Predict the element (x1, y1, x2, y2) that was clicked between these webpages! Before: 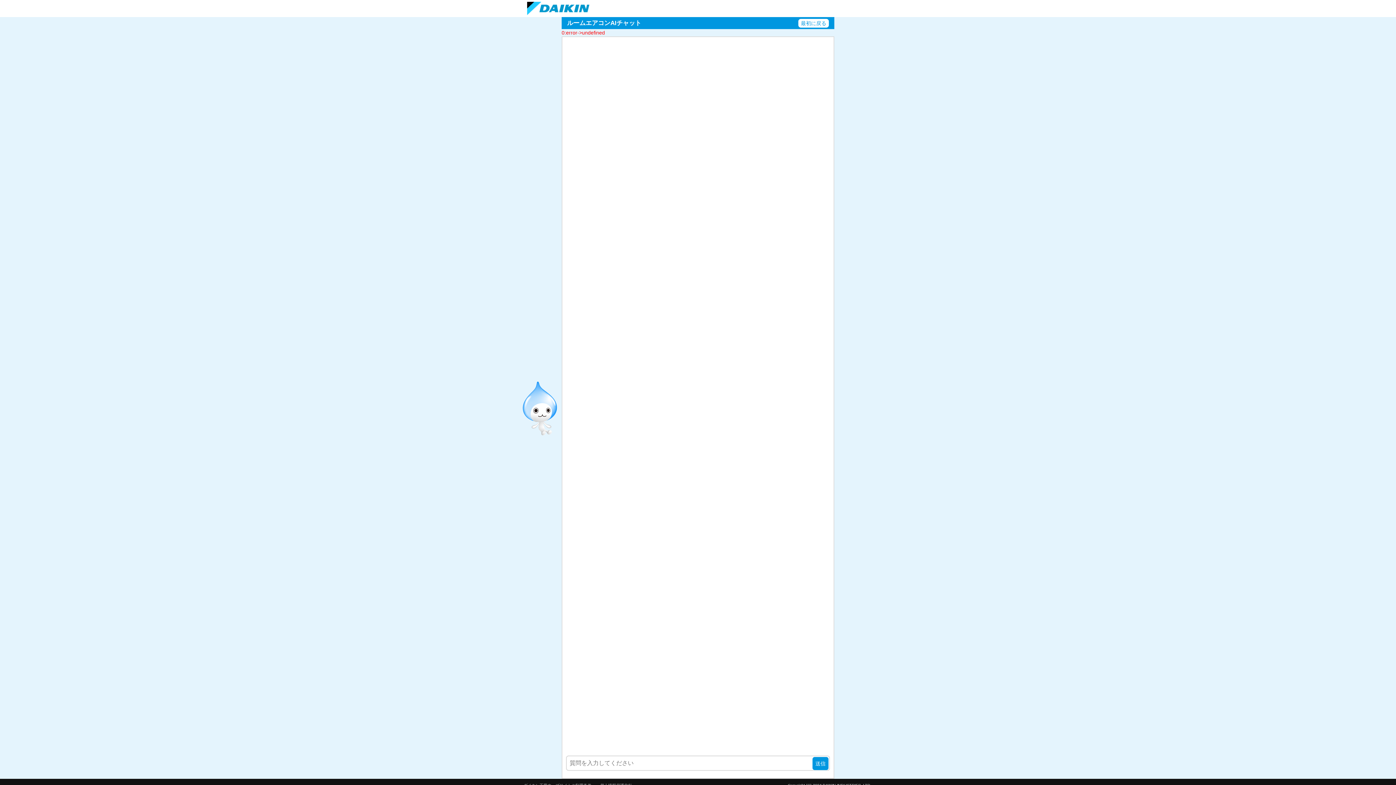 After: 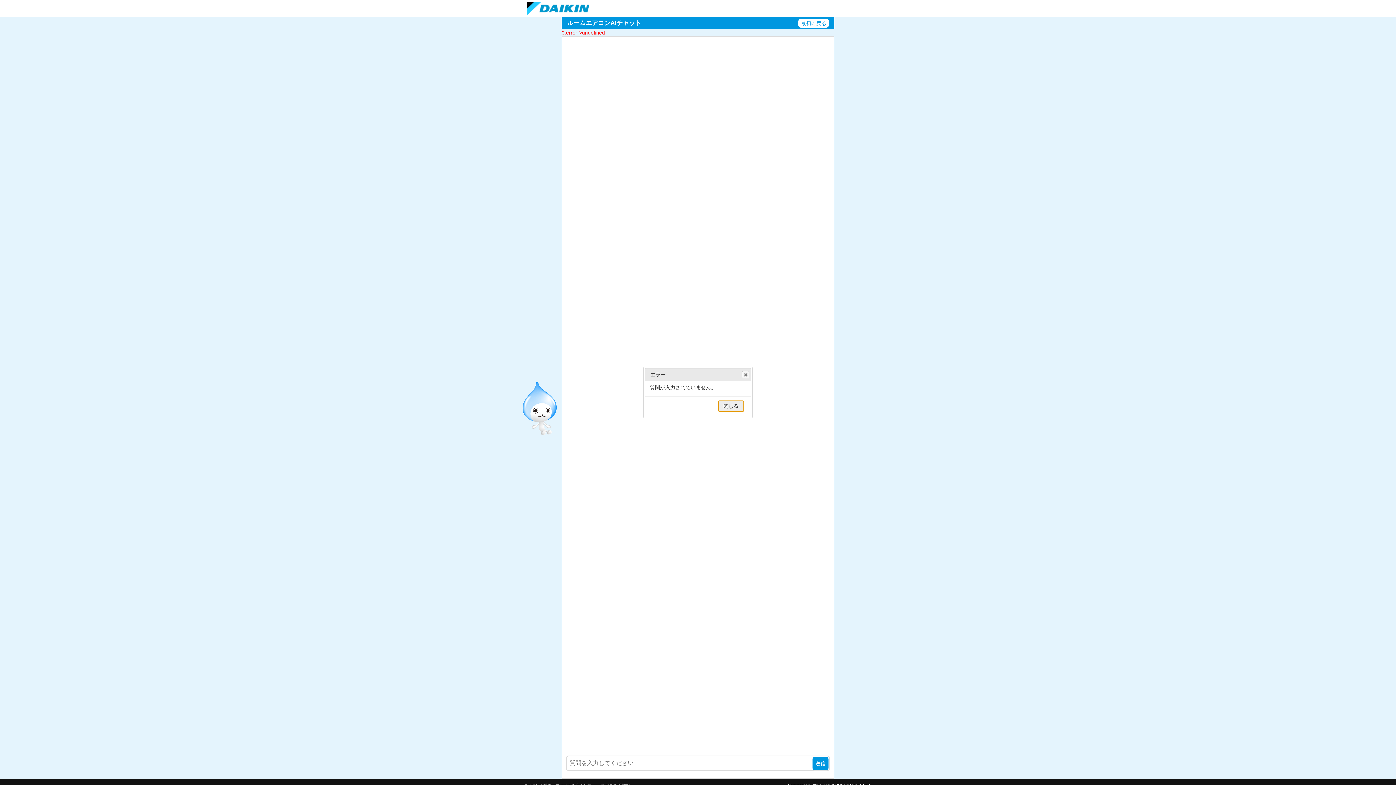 Action: label: 送信 bbox: (812, 757, 829, 770)